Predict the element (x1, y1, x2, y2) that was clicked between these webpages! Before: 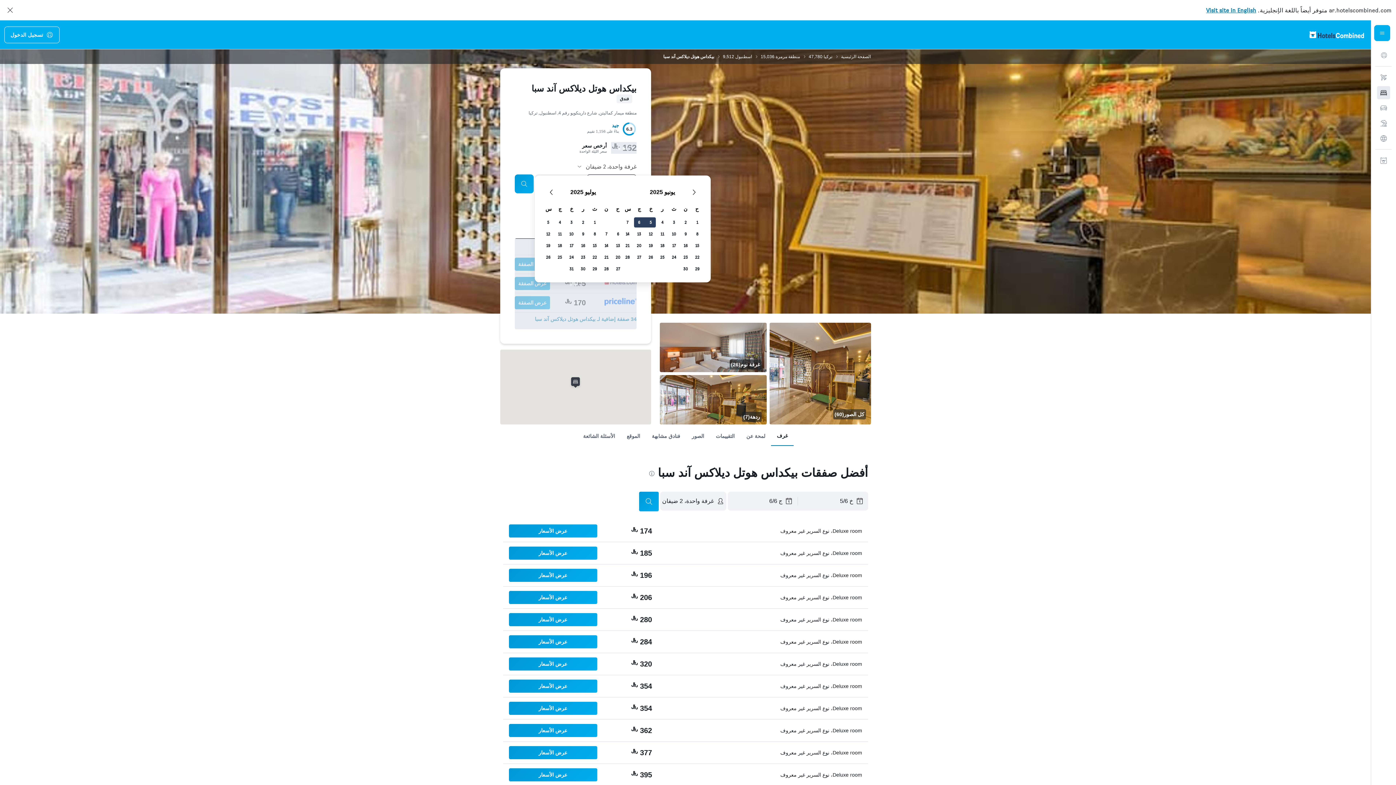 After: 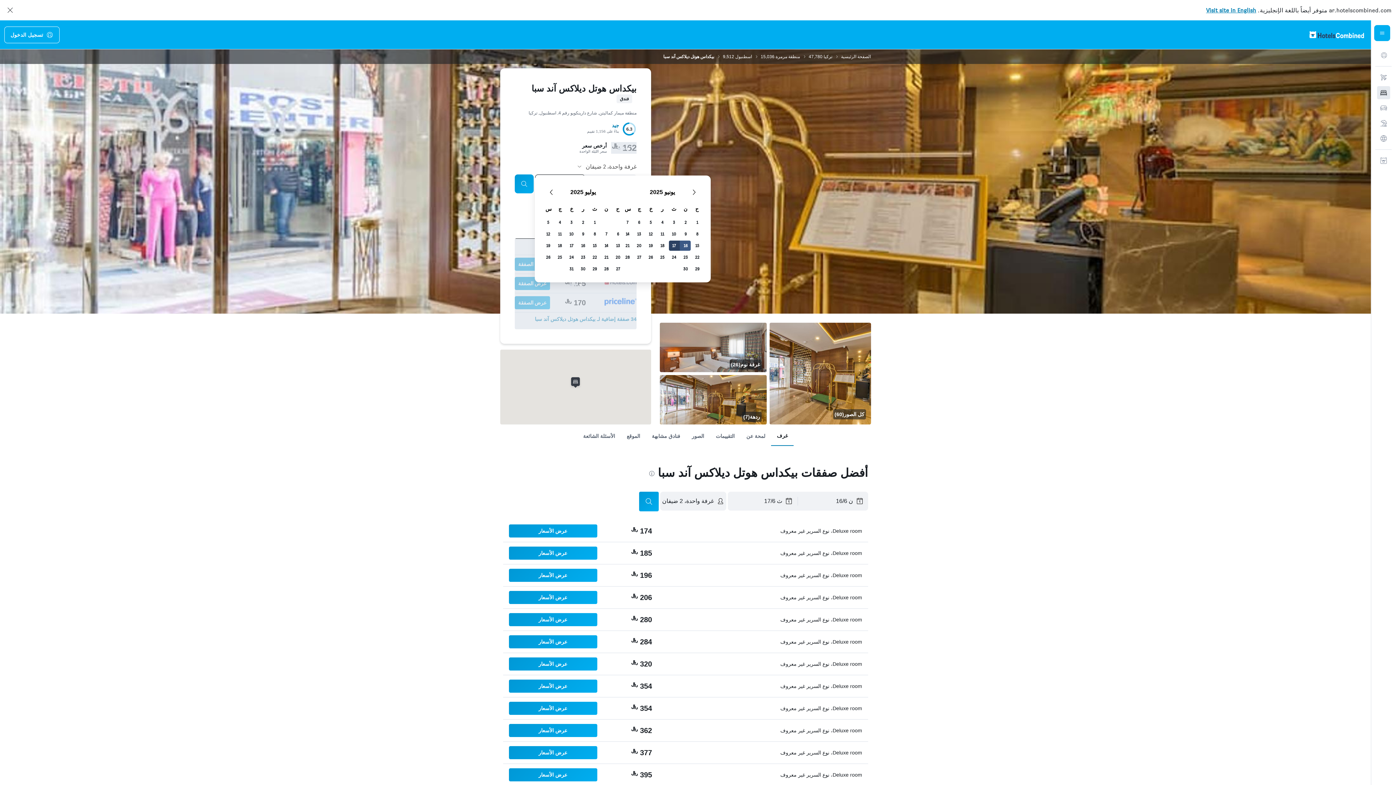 Action: bbox: (680, 240, 691, 251) label: يونيو 16 2025